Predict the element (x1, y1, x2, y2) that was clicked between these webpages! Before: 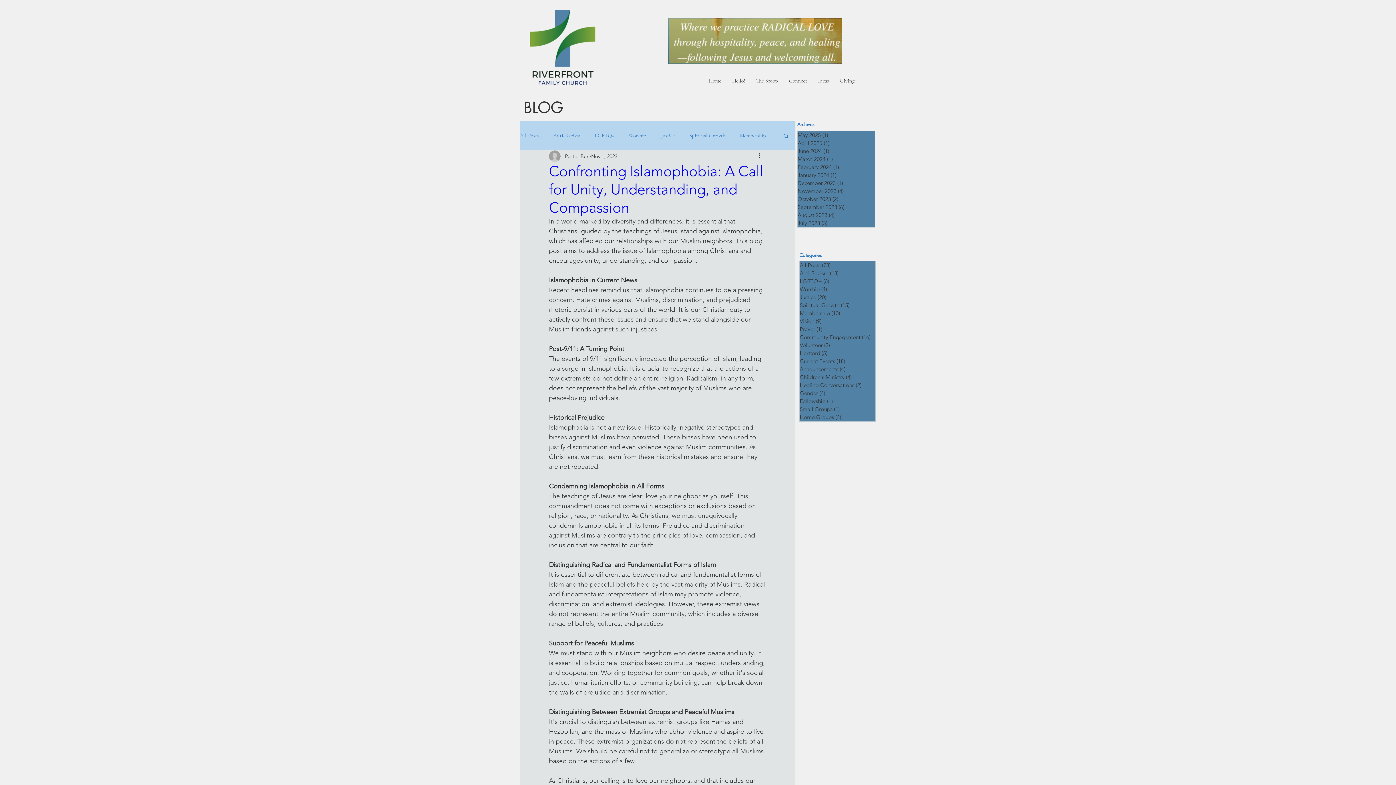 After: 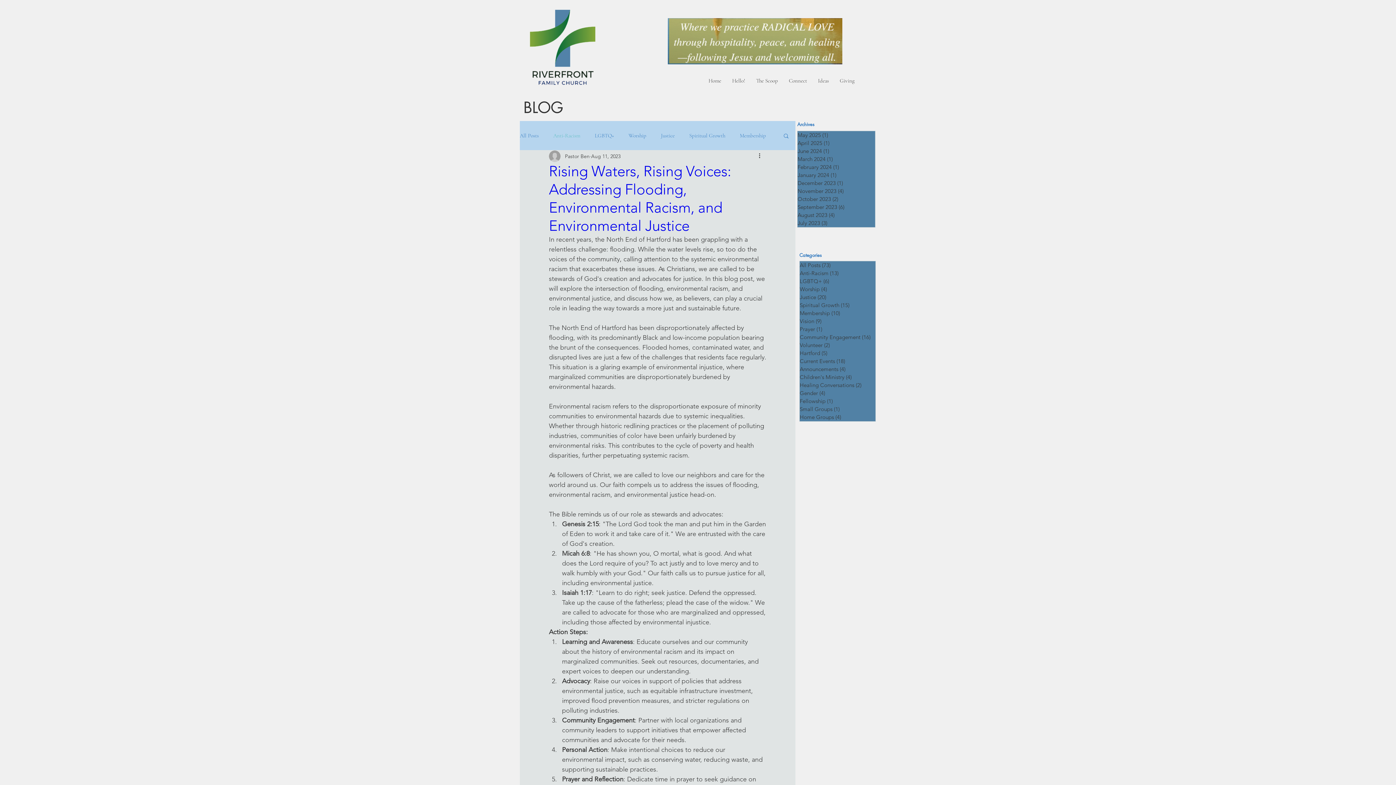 Action: bbox: (553, 132, 580, 138) label: Anti-Racism